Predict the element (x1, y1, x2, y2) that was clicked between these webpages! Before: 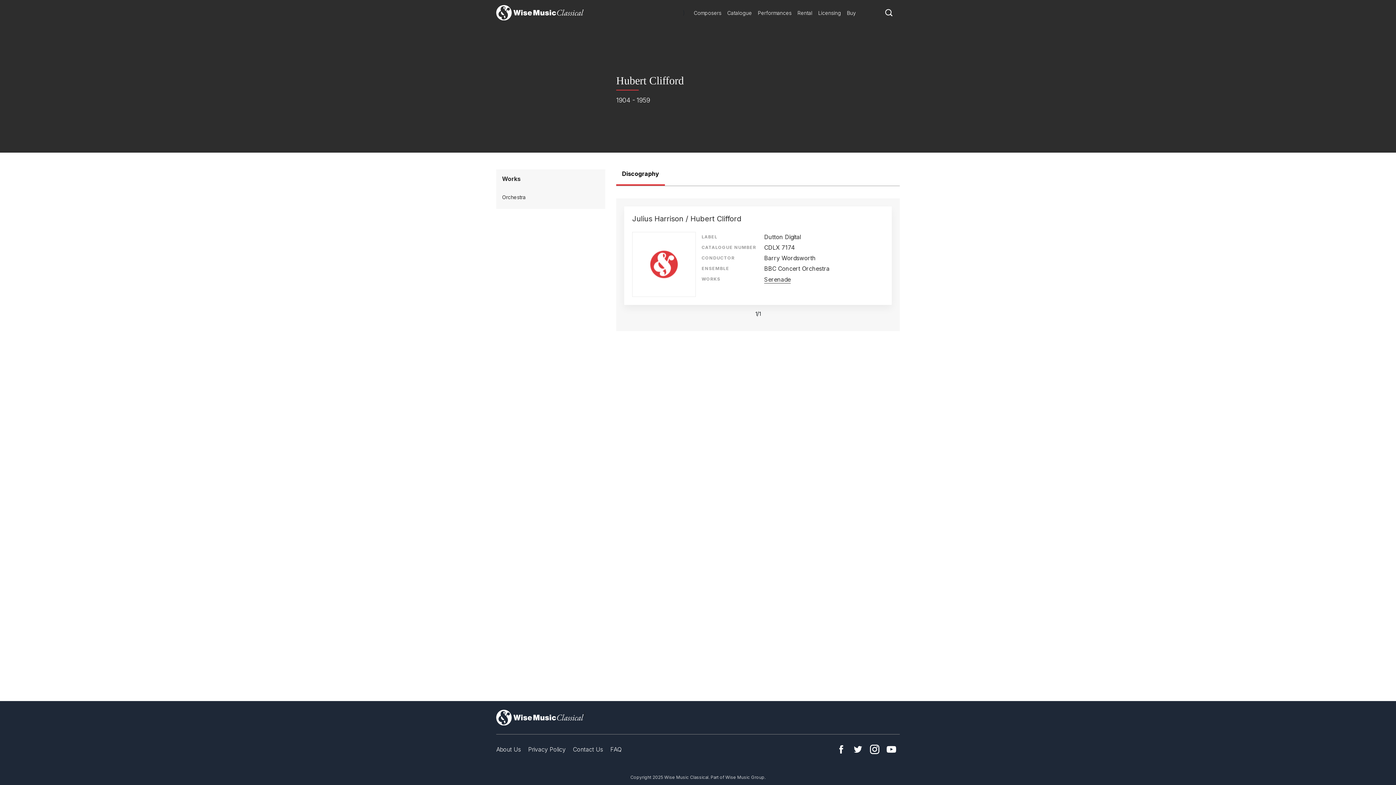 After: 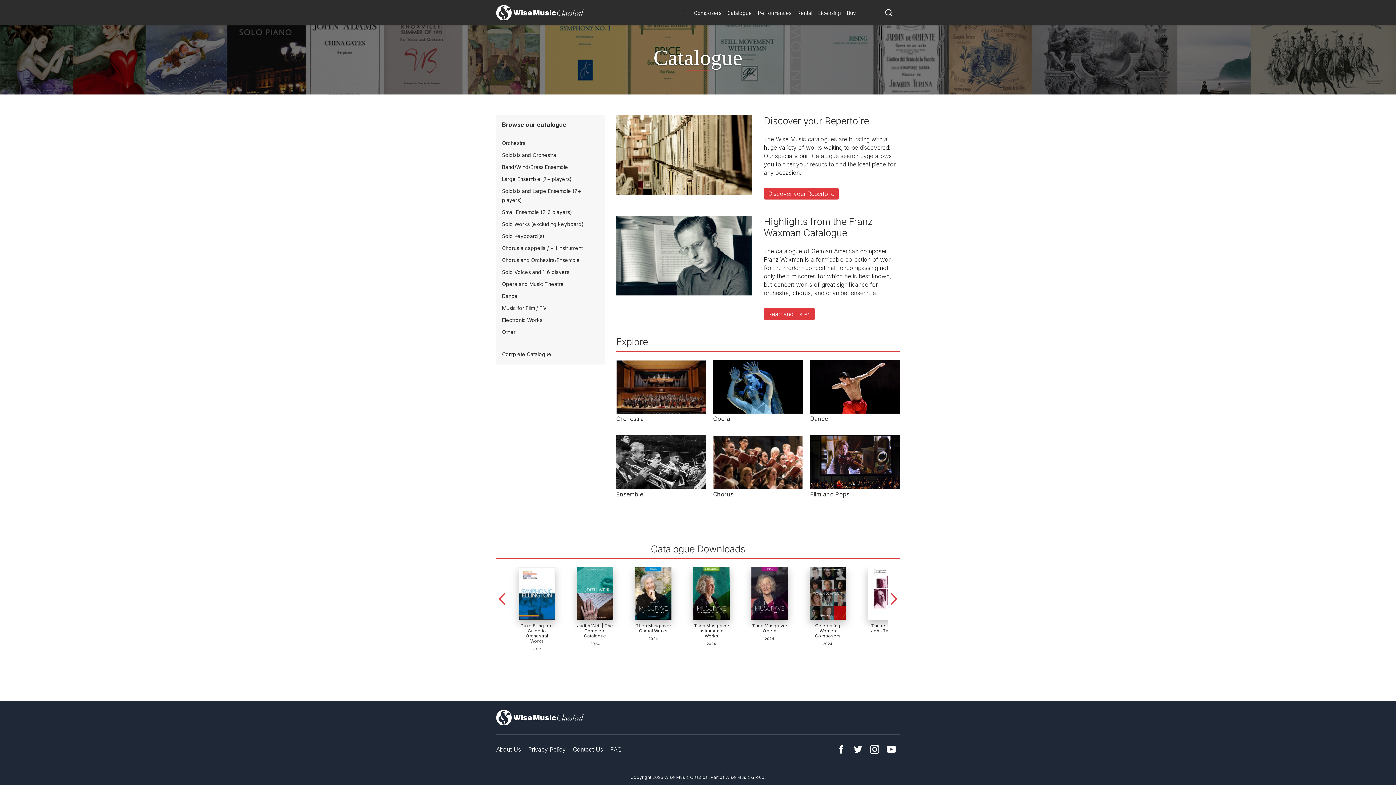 Action: label: Catalogue bbox: (724, 6, 755, 18)